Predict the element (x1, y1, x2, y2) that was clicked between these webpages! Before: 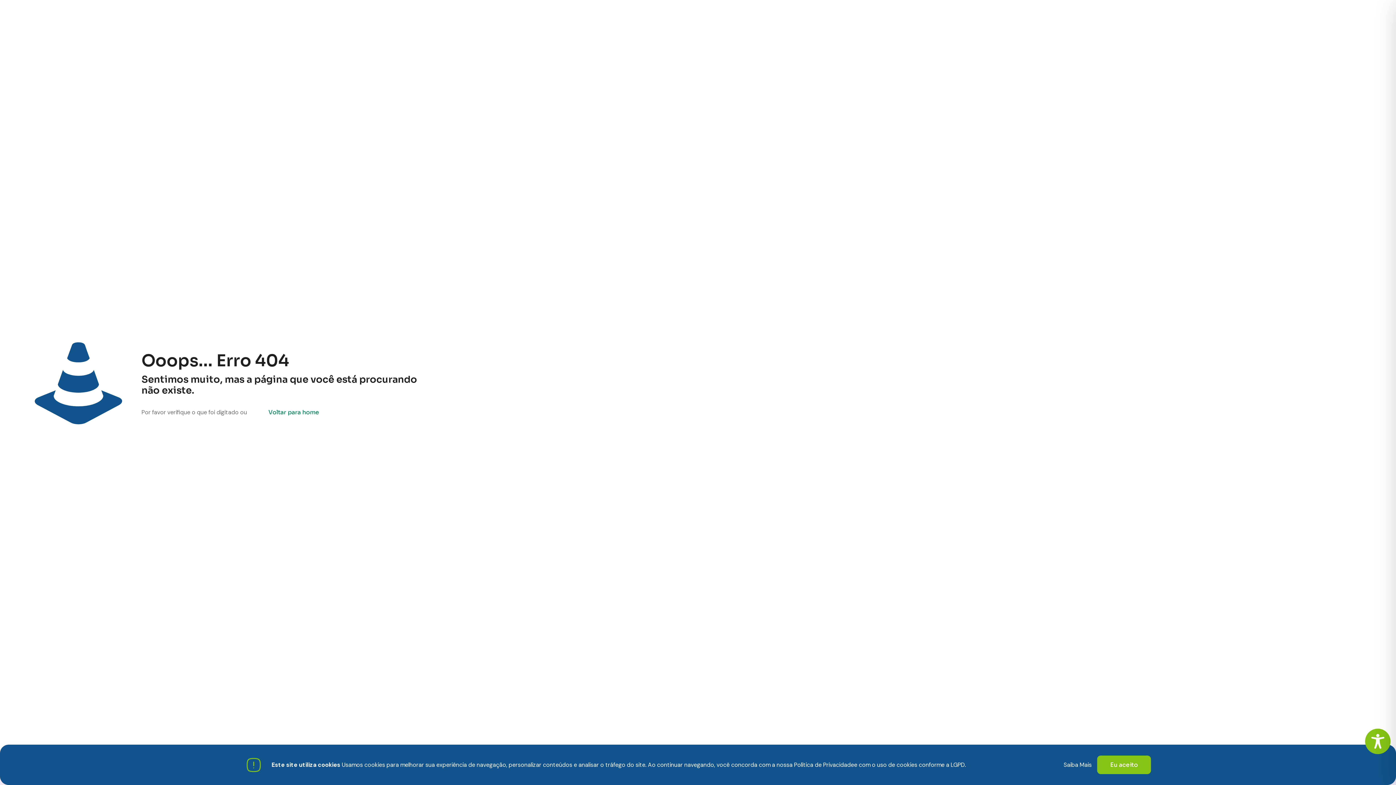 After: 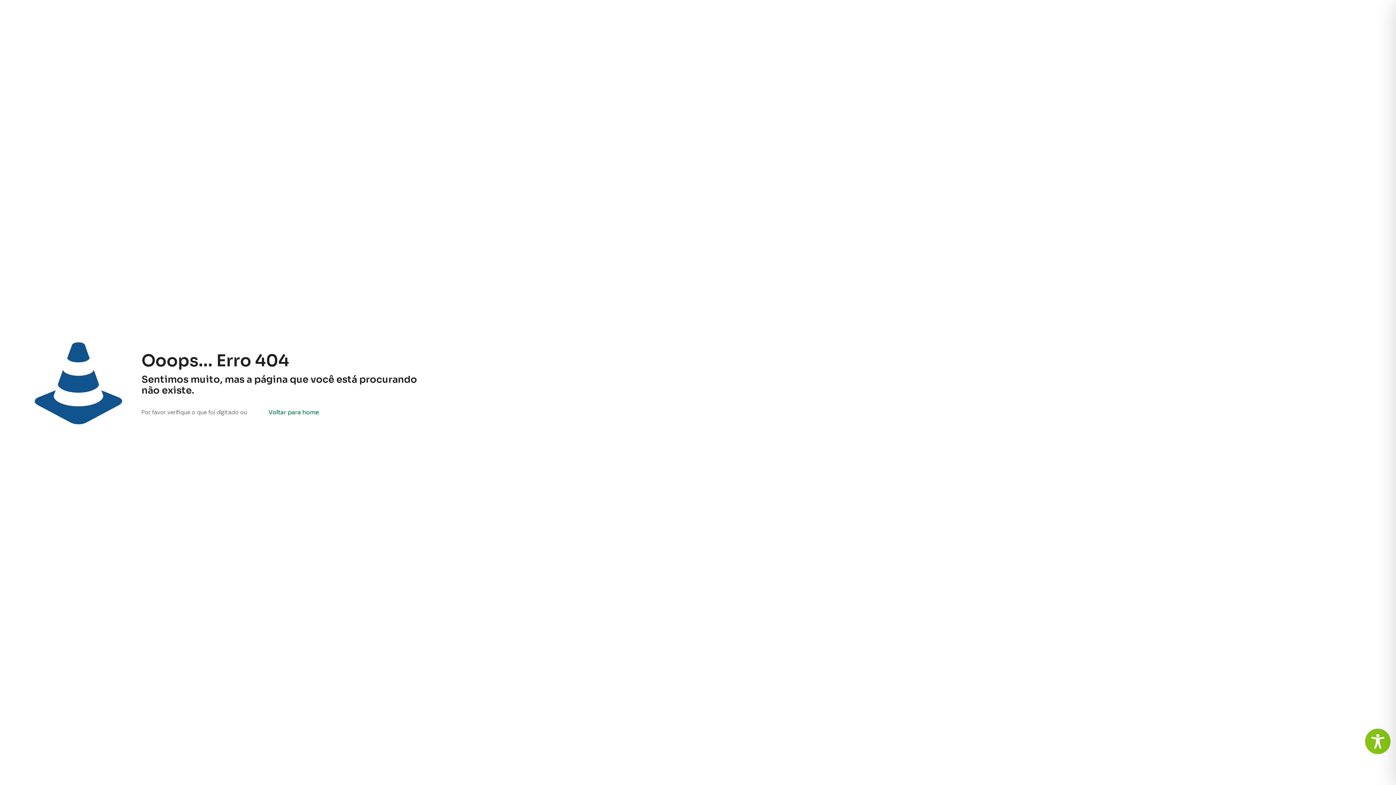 Action: bbox: (1097, 756, 1151, 774) label: Eu aceito